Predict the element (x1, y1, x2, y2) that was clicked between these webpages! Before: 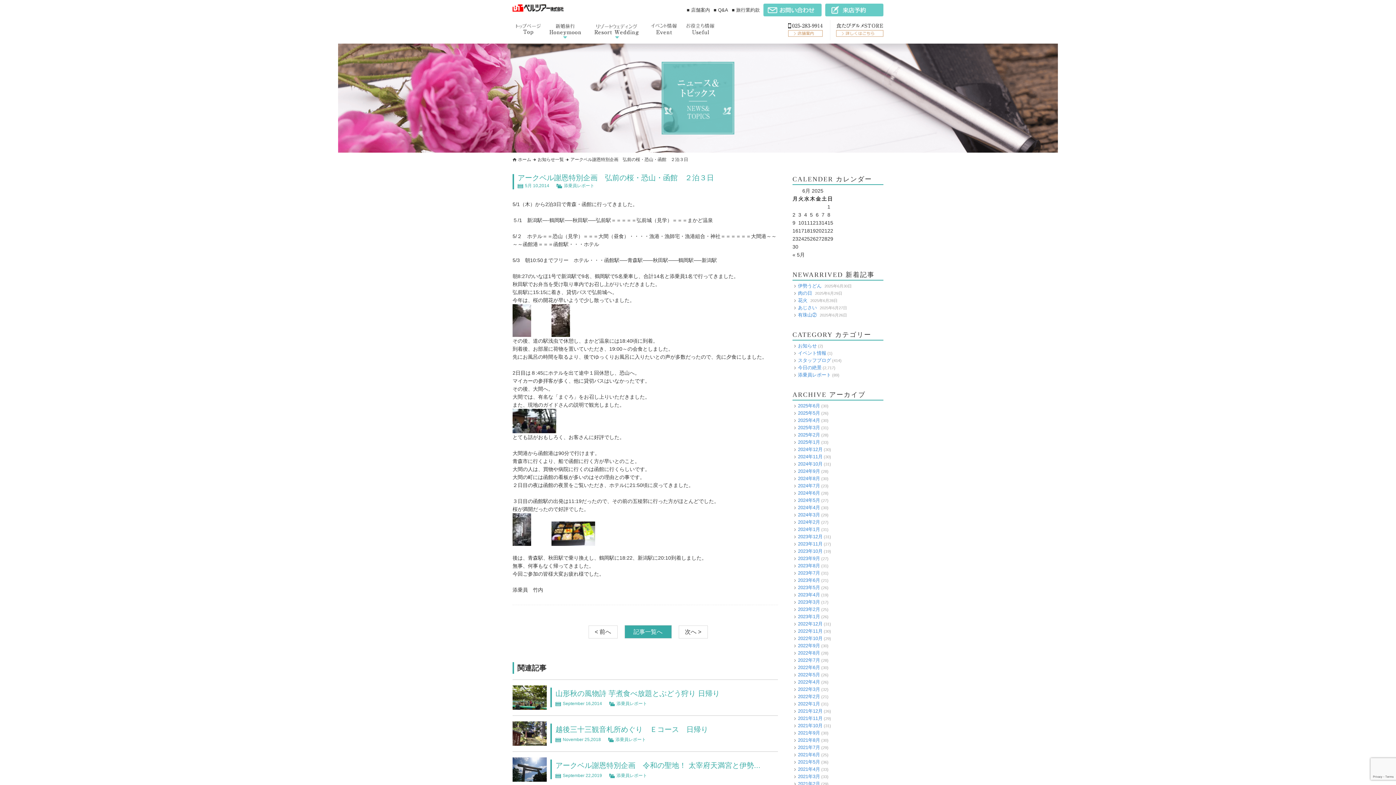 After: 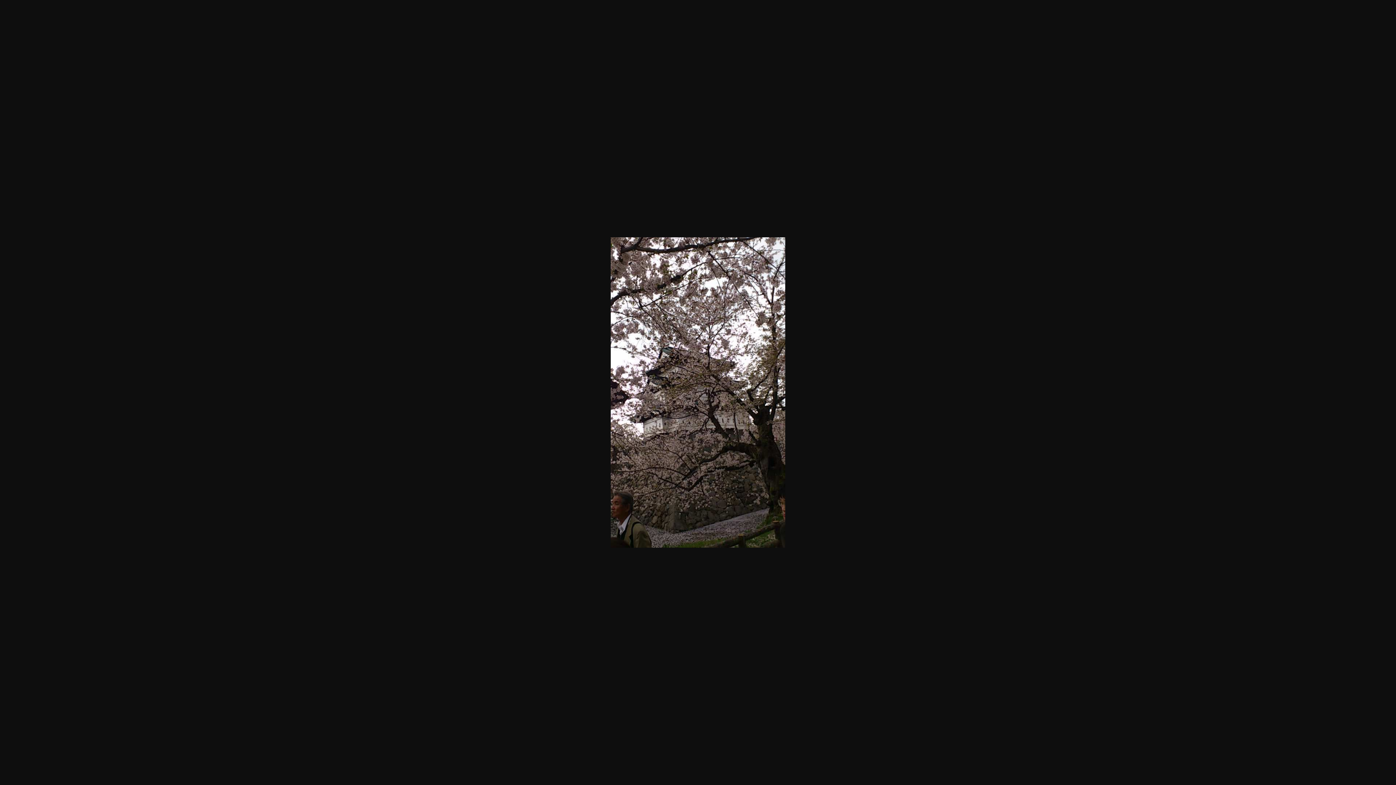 Action: bbox: (551, 330, 570, 336)